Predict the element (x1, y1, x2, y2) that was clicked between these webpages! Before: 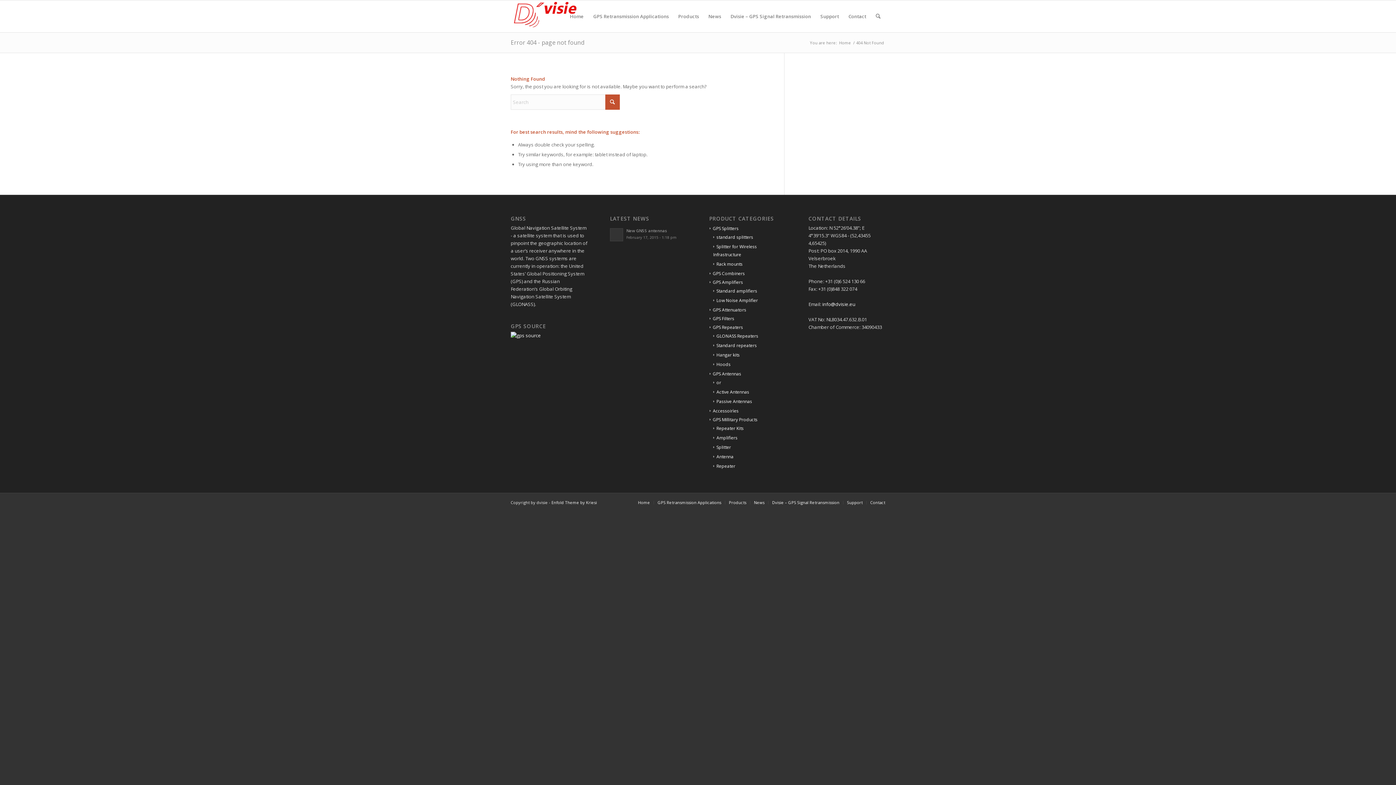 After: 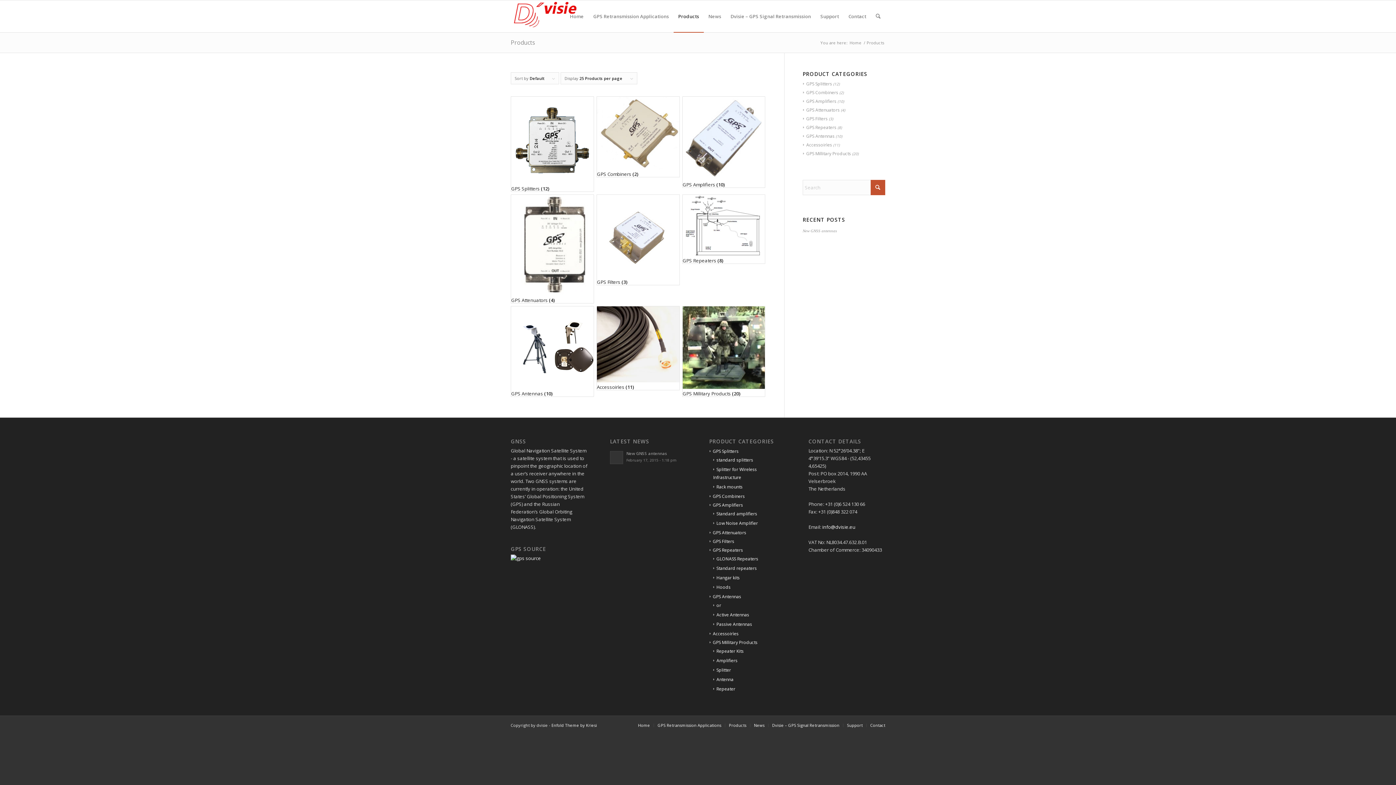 Action: bbox: (673, 0, 703, 32) label: Products